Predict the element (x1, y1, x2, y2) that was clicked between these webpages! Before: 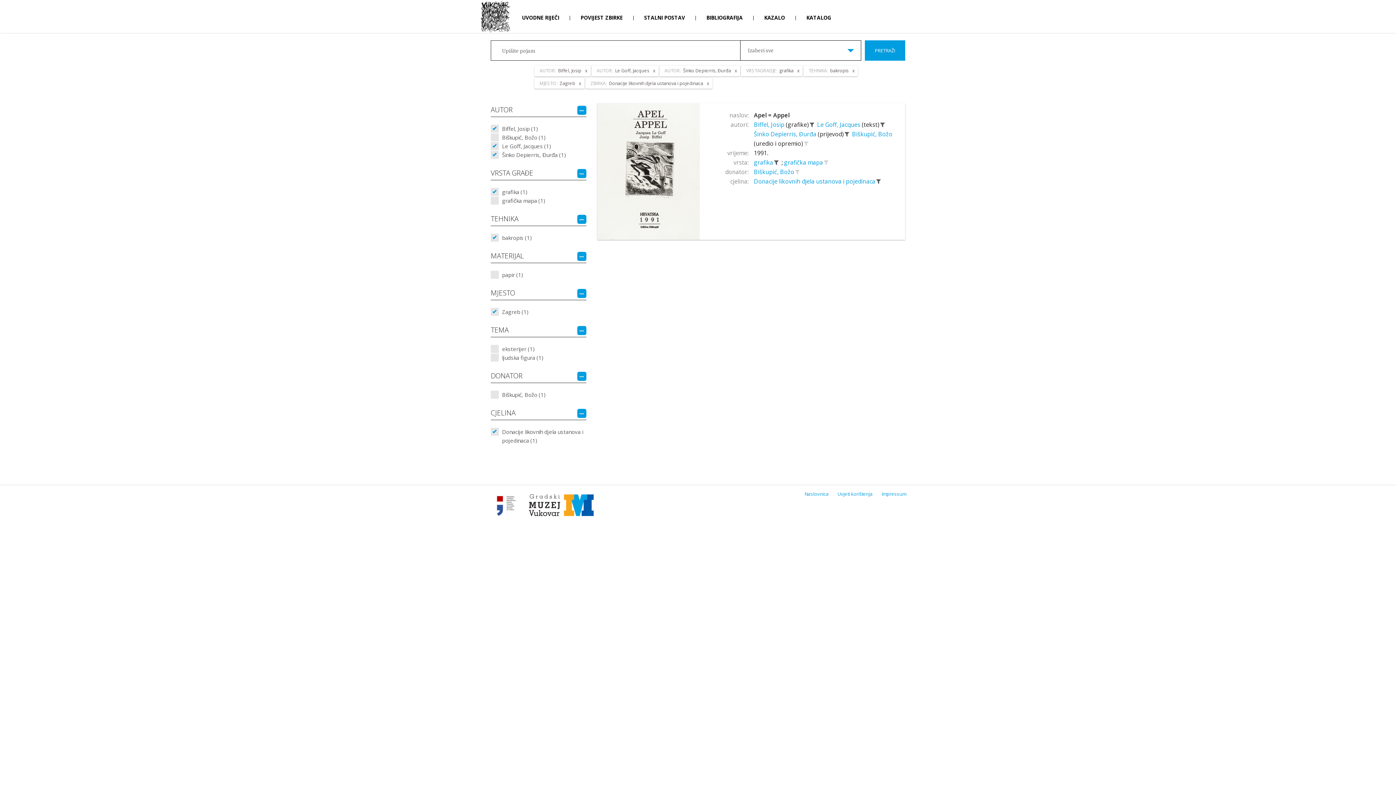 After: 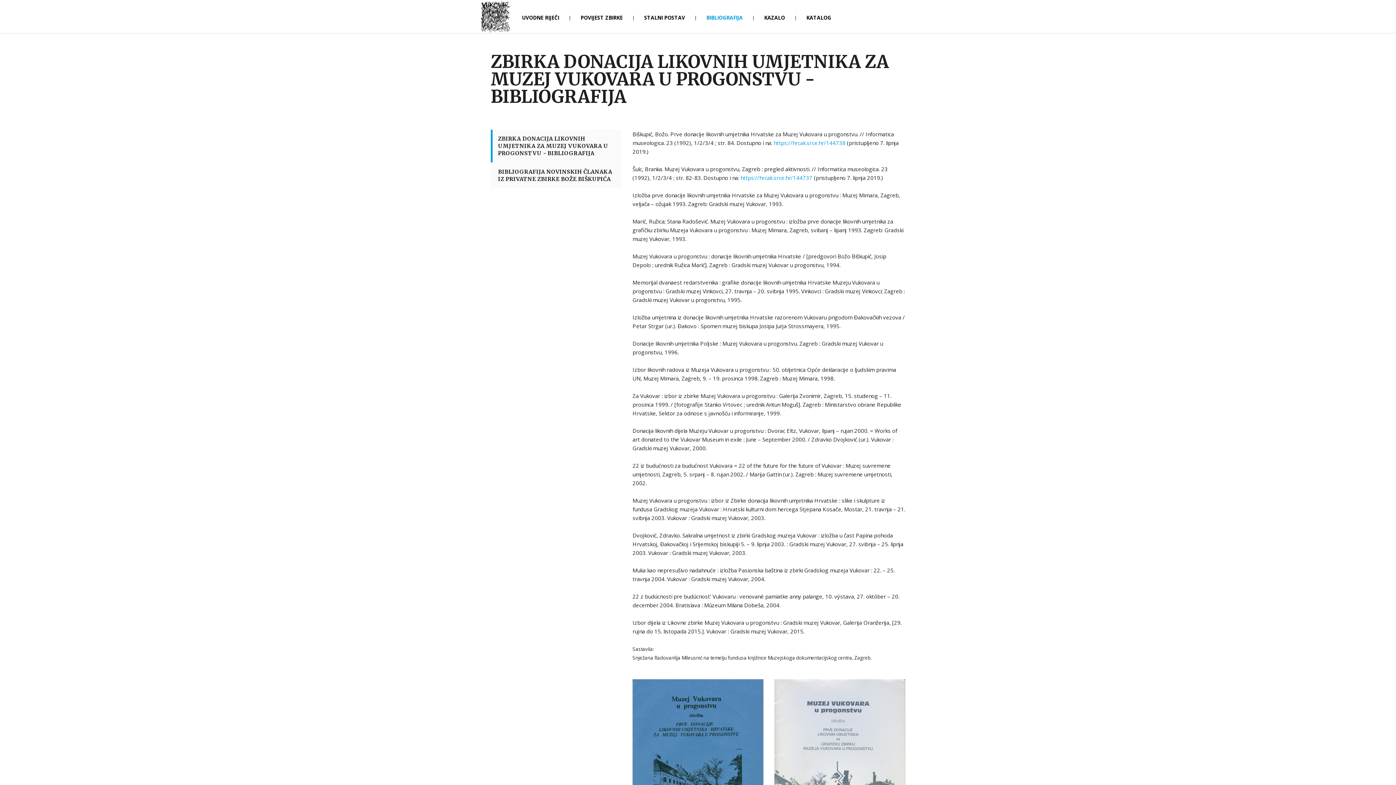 Action: label: BIBLIOGRAFIJA bbox: (697, 0, 752, 33)